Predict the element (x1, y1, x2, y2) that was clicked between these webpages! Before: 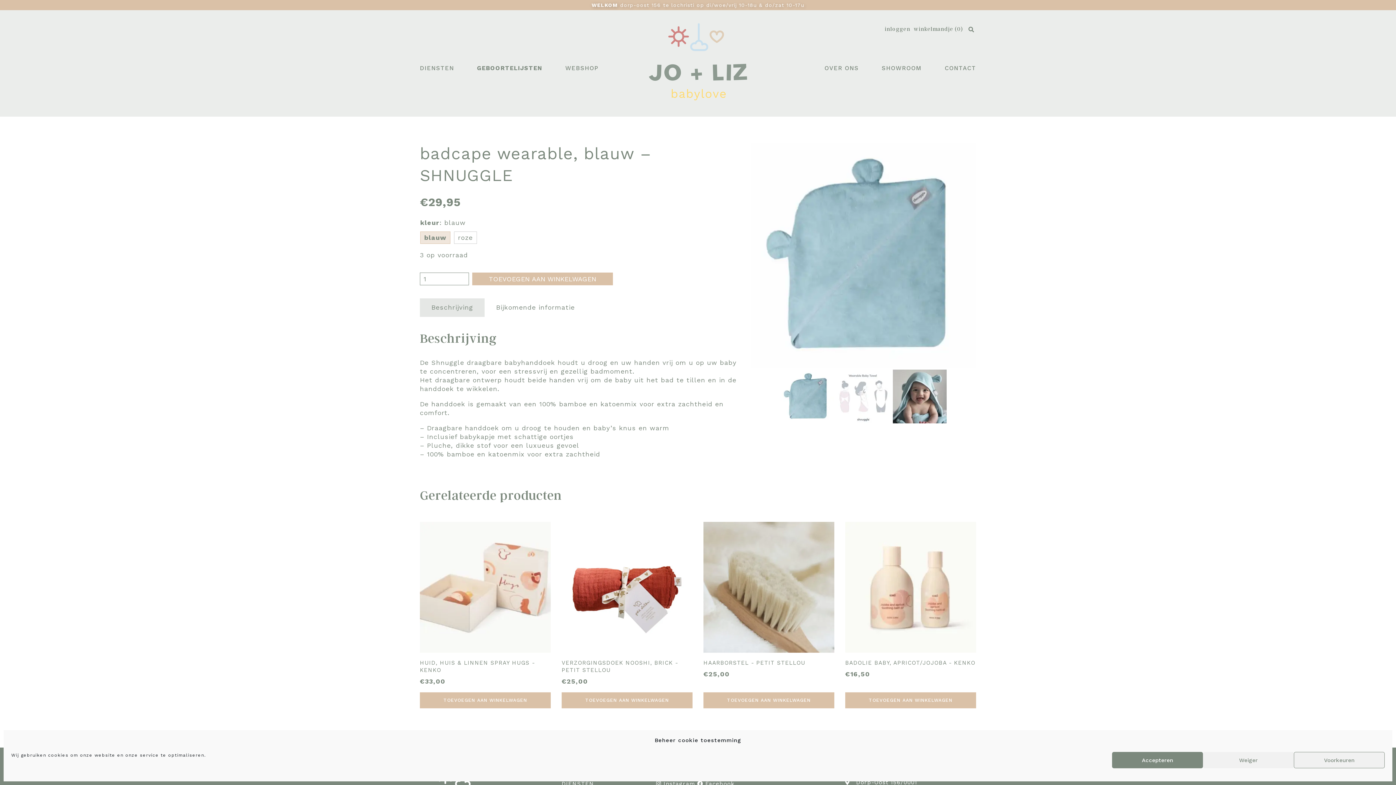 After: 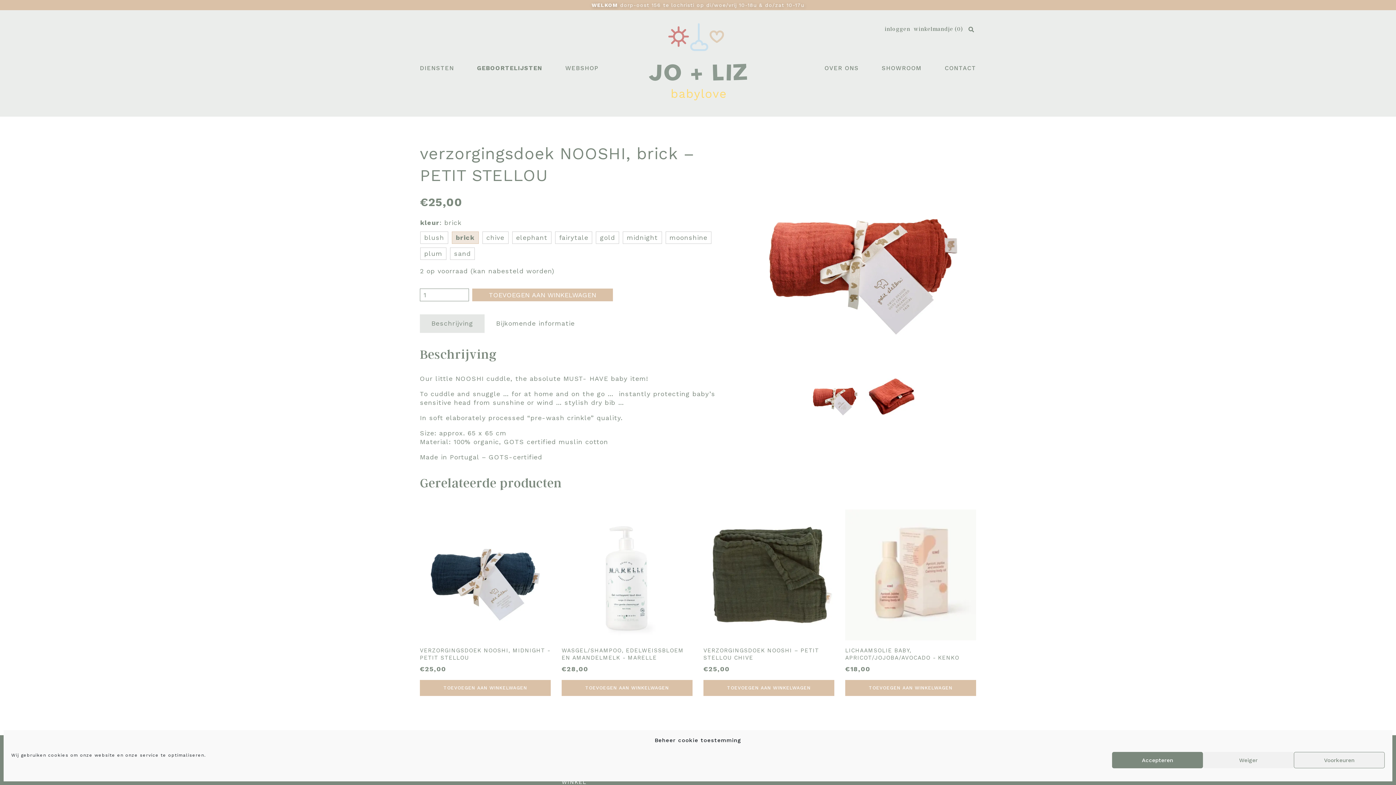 Action: bbox: (561, 522, 692, 686) label: VERZORGINGSDOEK NOOSHI, BRICK - PETIT STELLOU
€25,00